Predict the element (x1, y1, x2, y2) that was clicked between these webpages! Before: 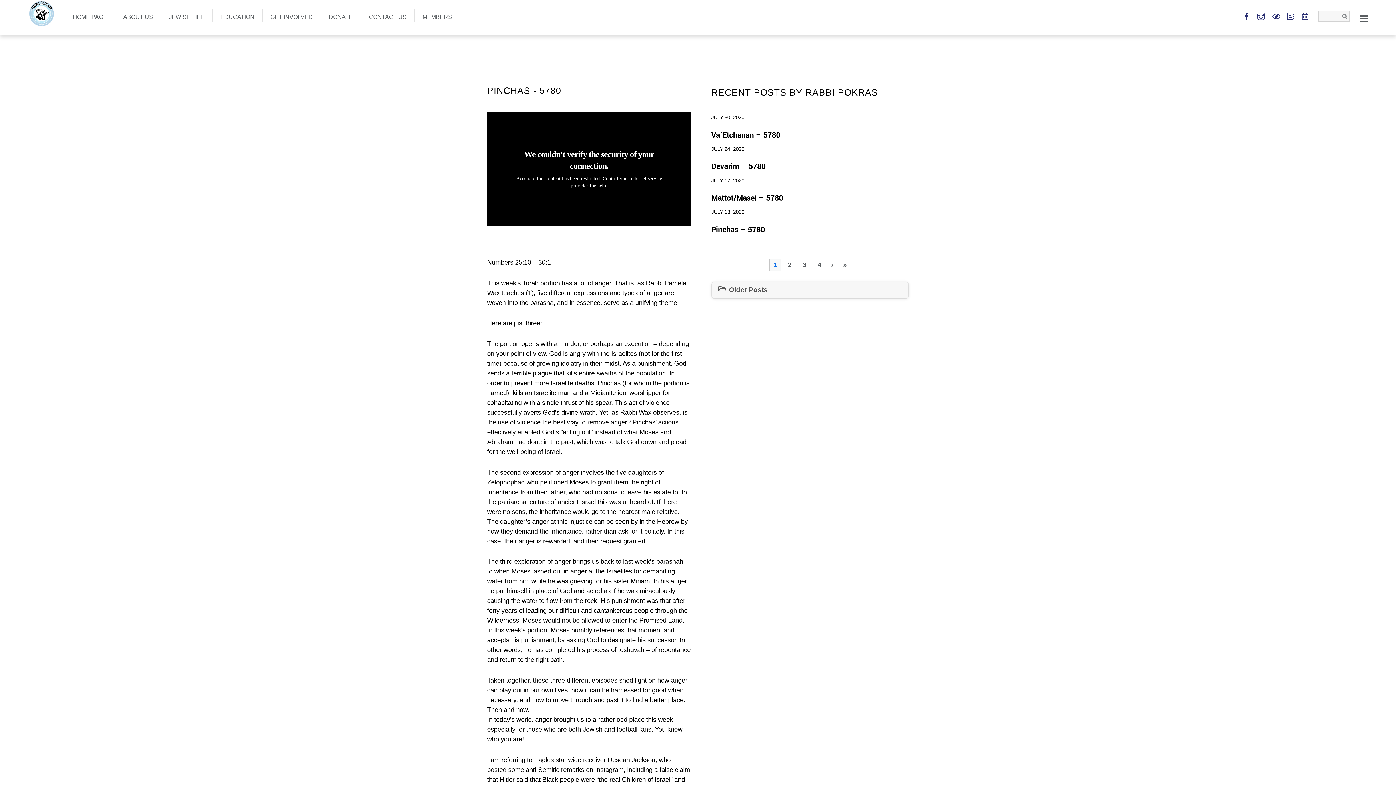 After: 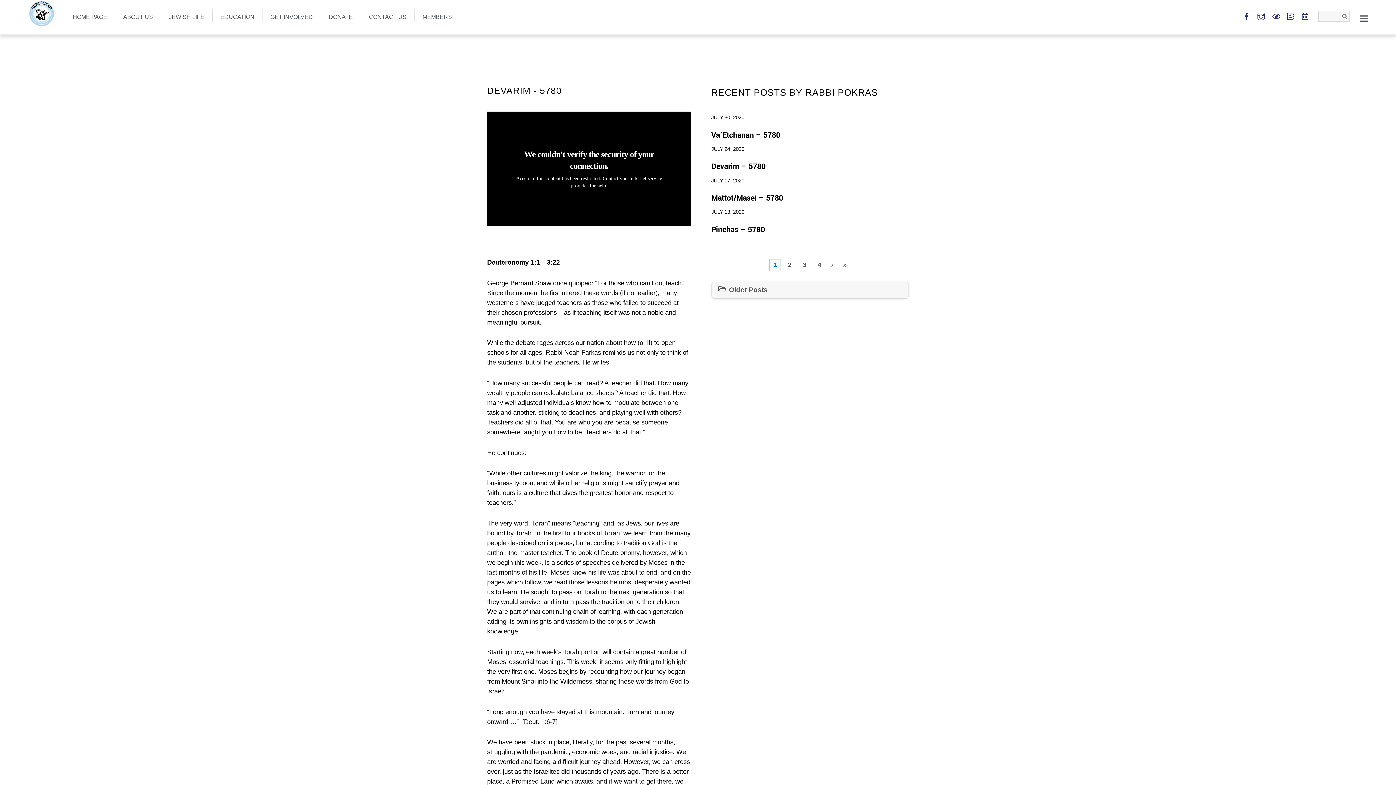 Action: bbox: (711, 161, 765, 172) label: Devarim – 5780